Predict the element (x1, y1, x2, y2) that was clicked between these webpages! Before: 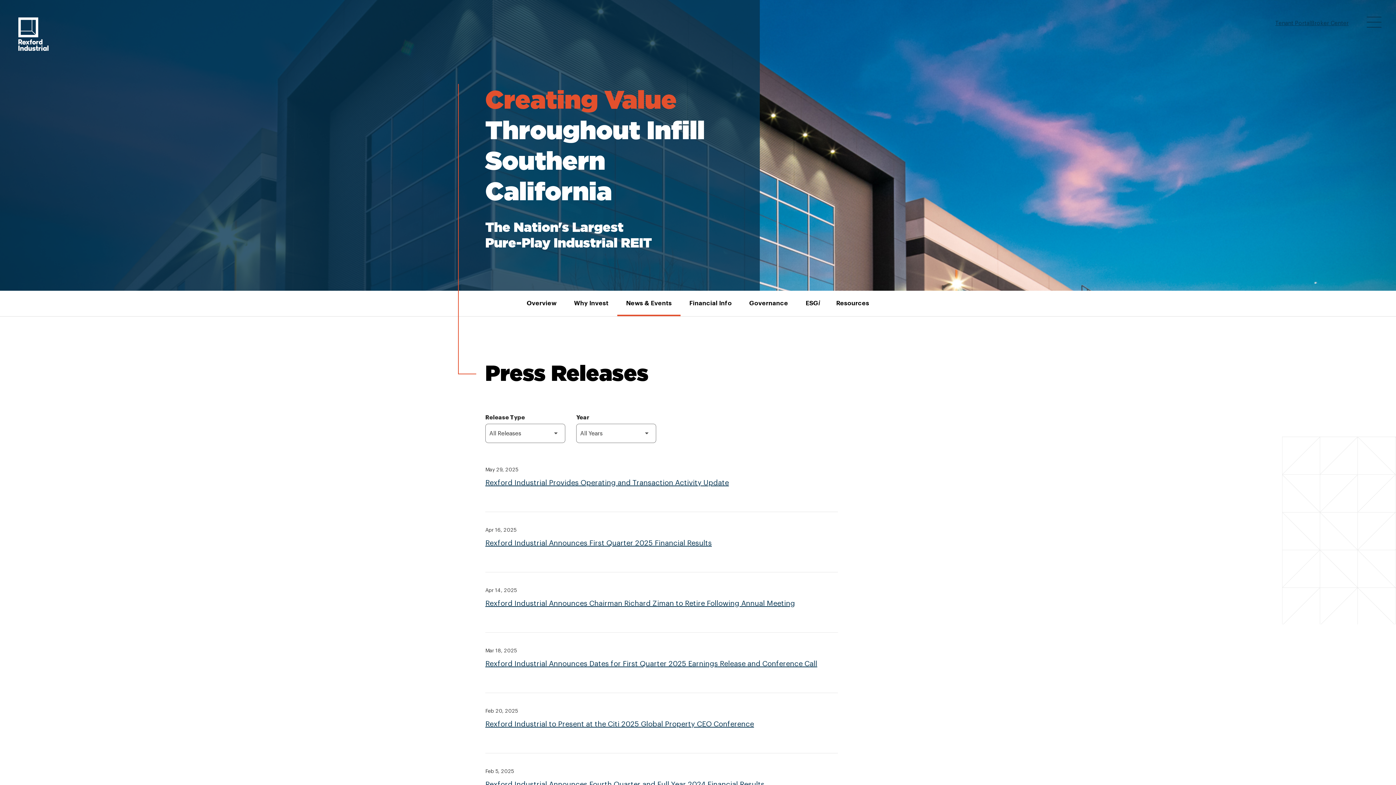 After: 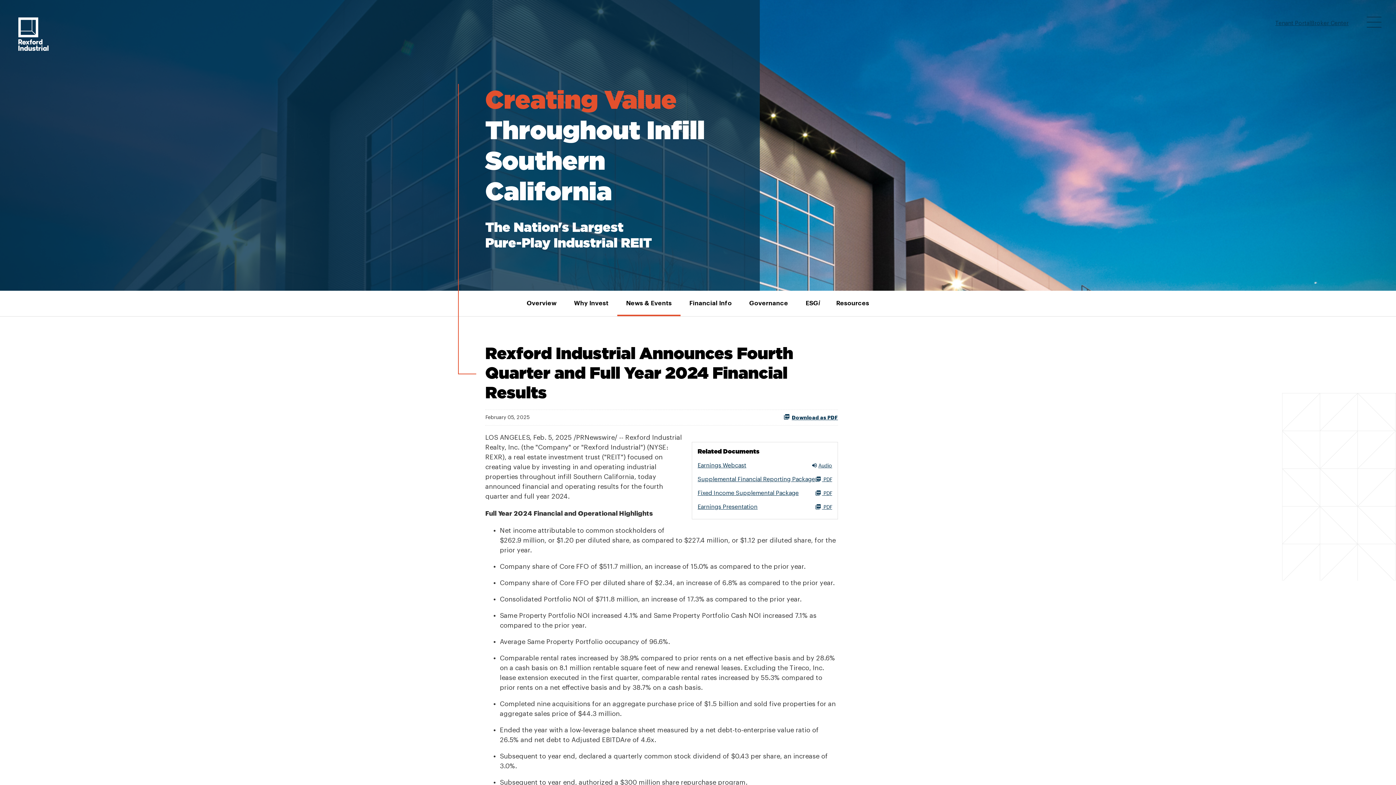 Action: label: Rexford Industrial Announces Fourth Quarter and Full Year 2024 Financial Results bbox: (485, 781, 764, 788)